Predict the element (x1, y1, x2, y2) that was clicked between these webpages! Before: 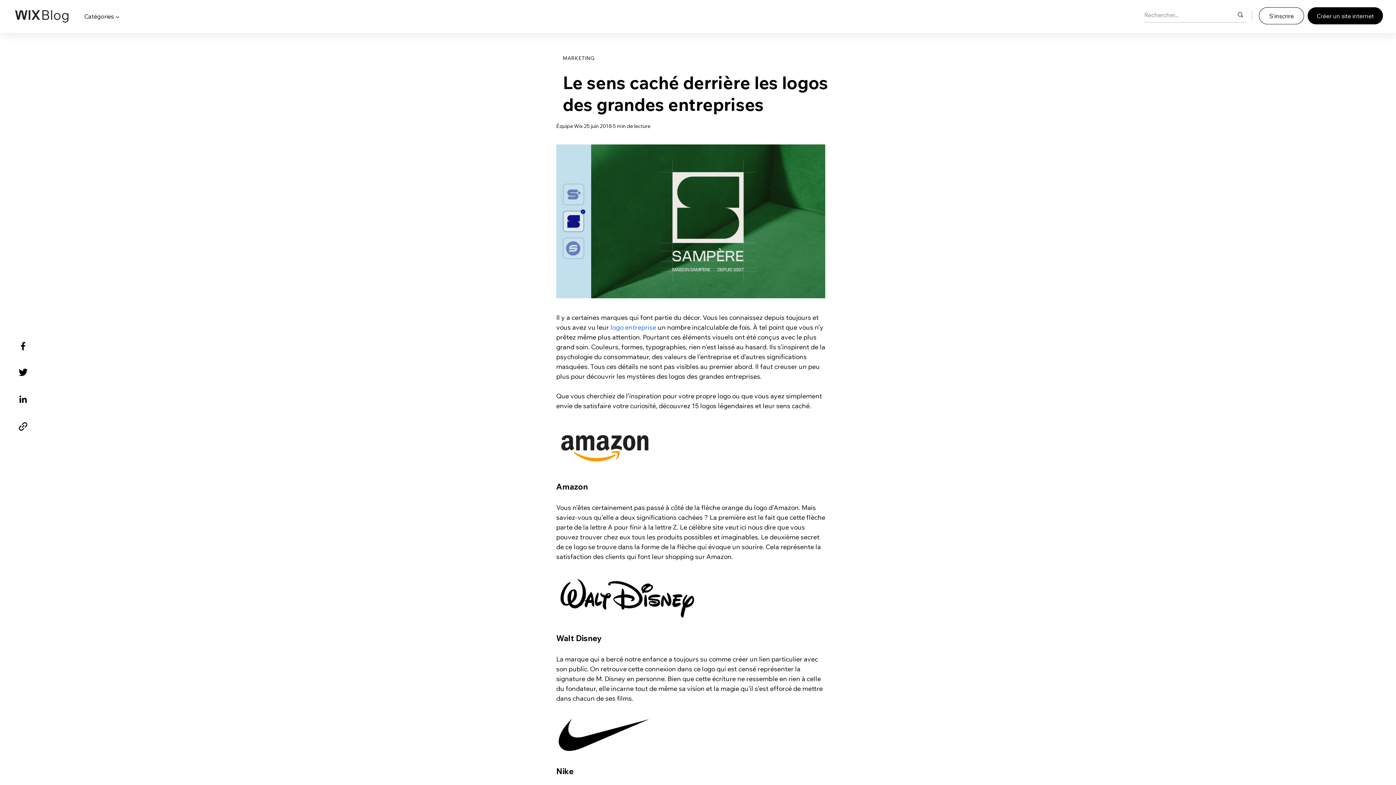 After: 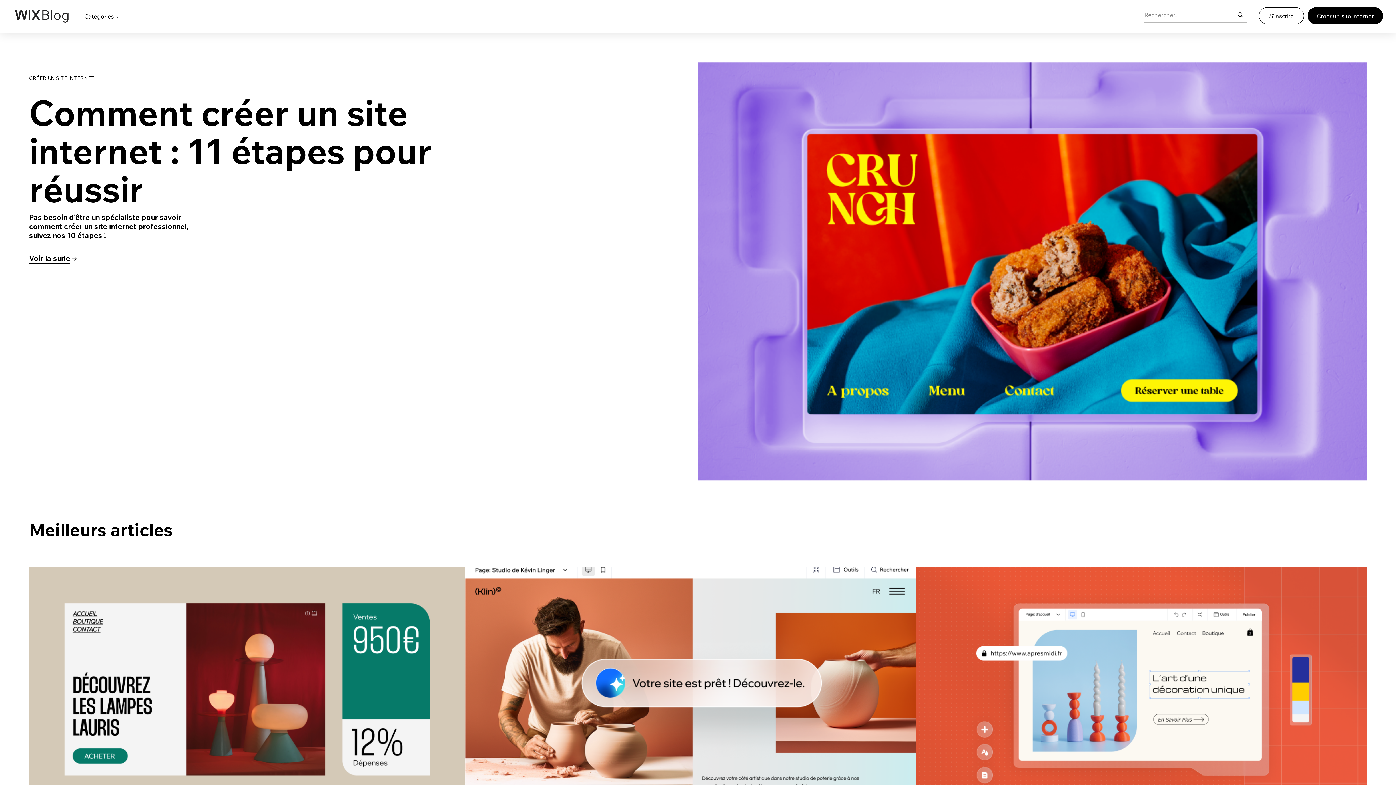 Action: bbox: (14, 10, 69, 22)